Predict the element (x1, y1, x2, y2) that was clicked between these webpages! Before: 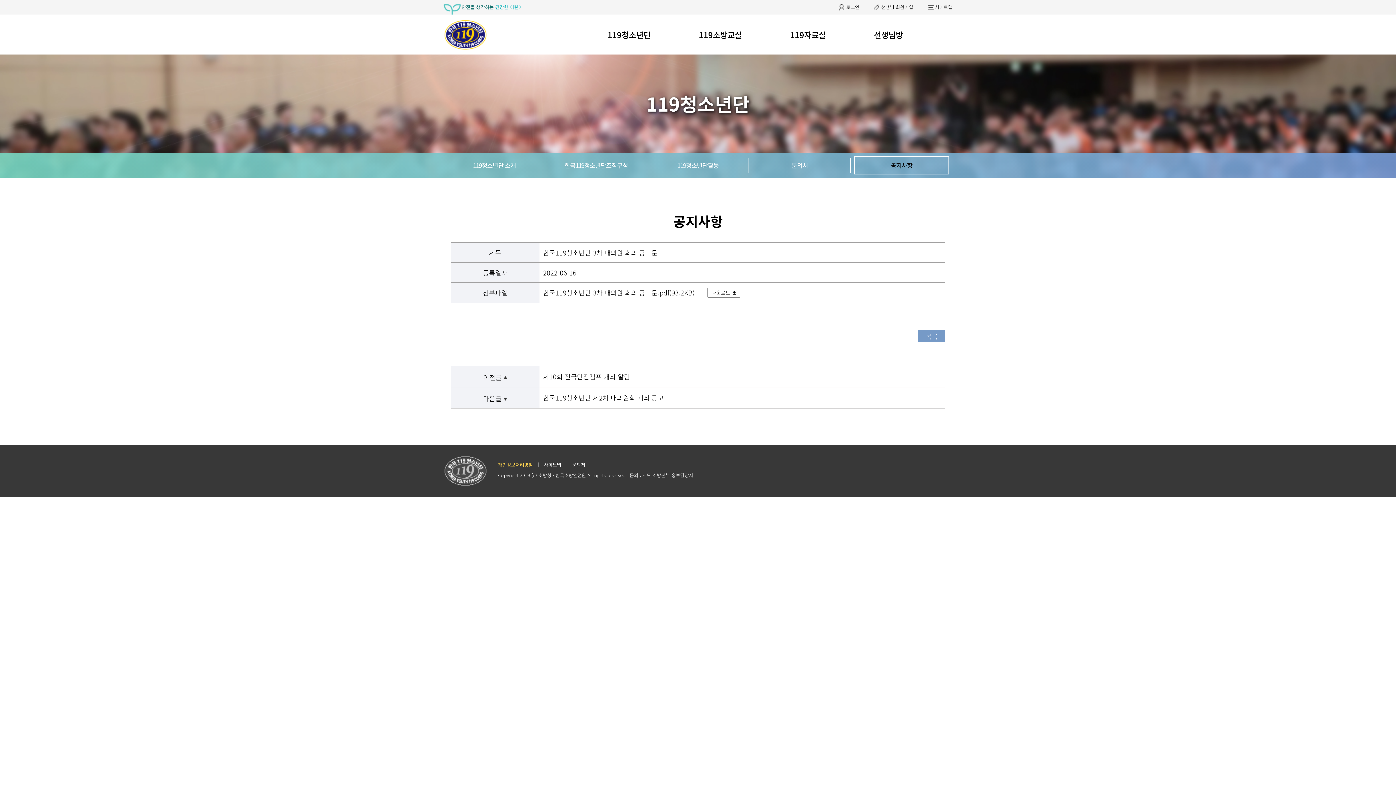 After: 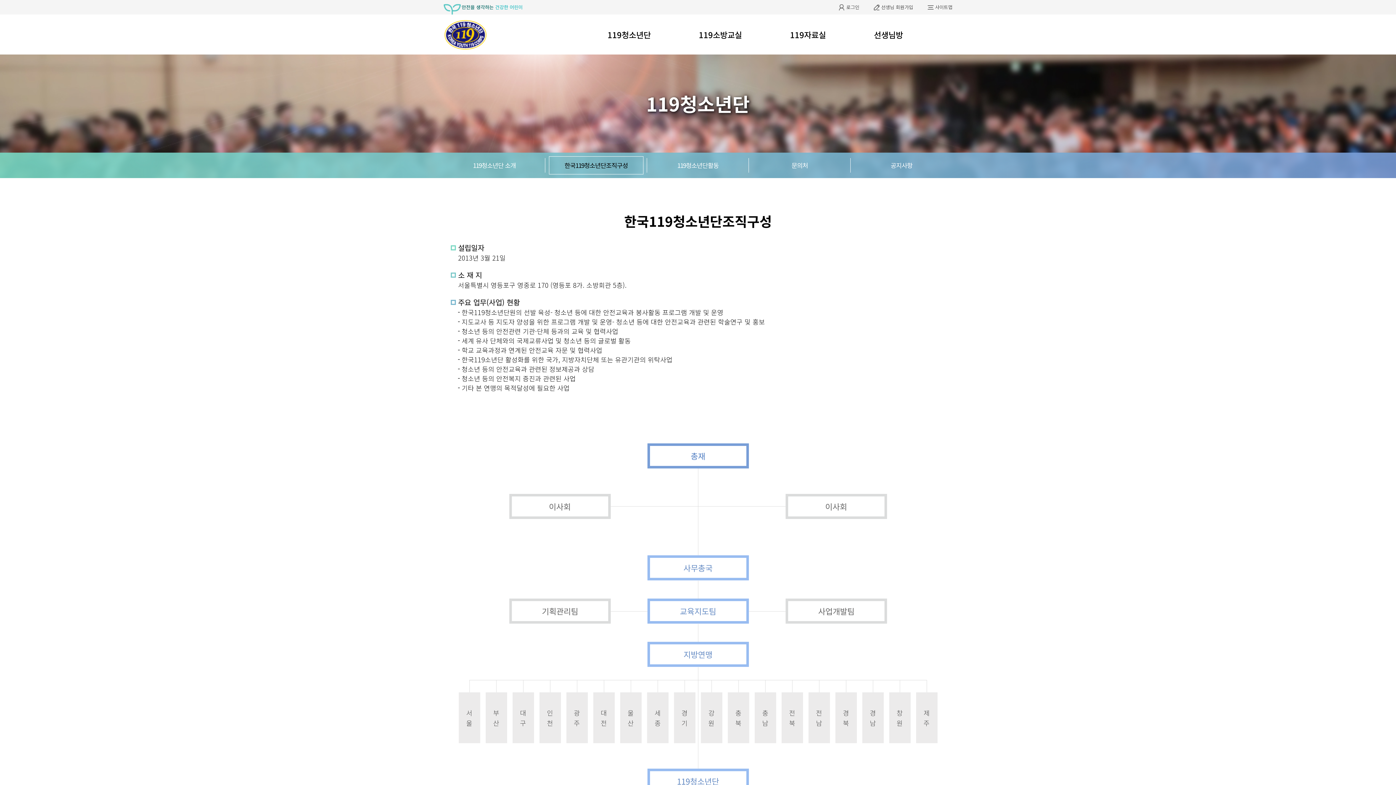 Action: label: 한국119청소년단조직구성 bbox: (549, 156, 643, 174)